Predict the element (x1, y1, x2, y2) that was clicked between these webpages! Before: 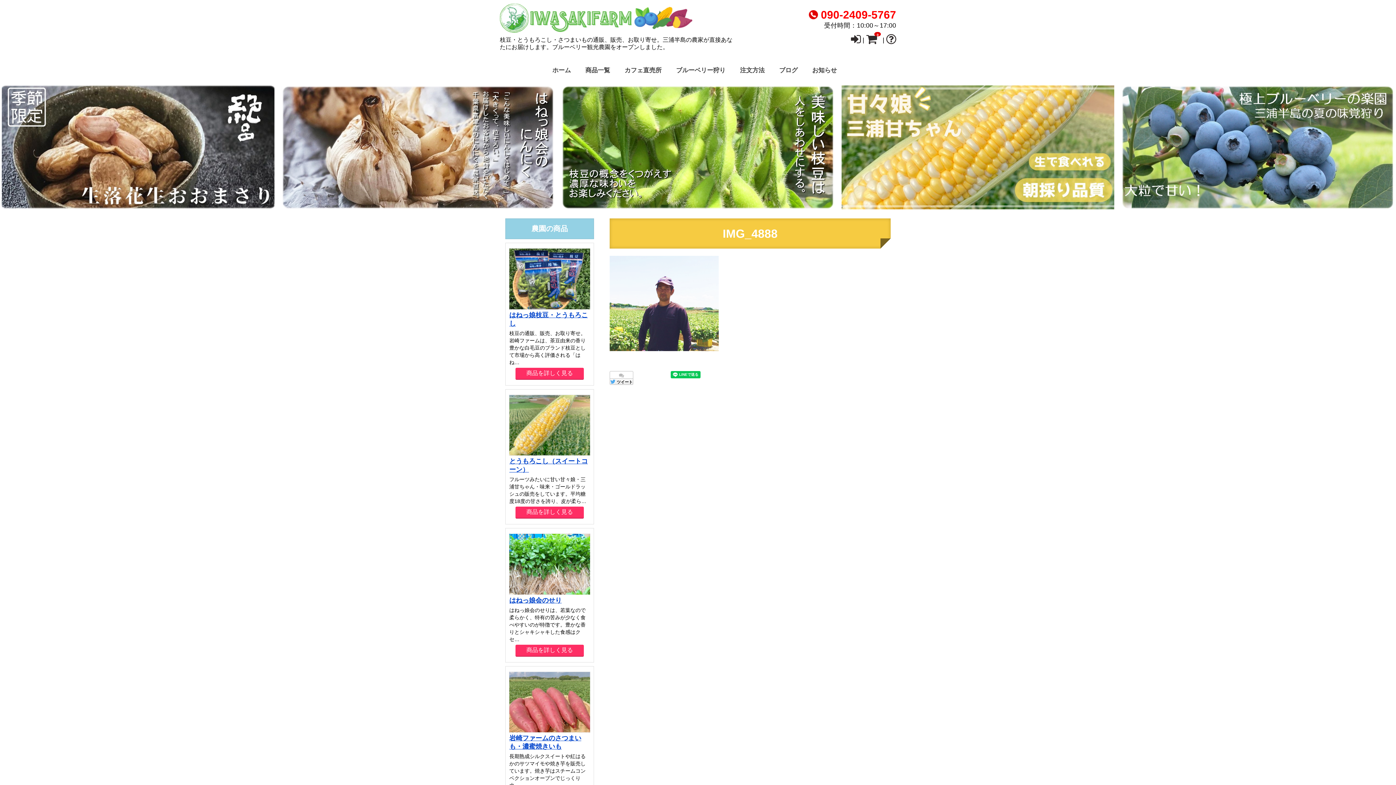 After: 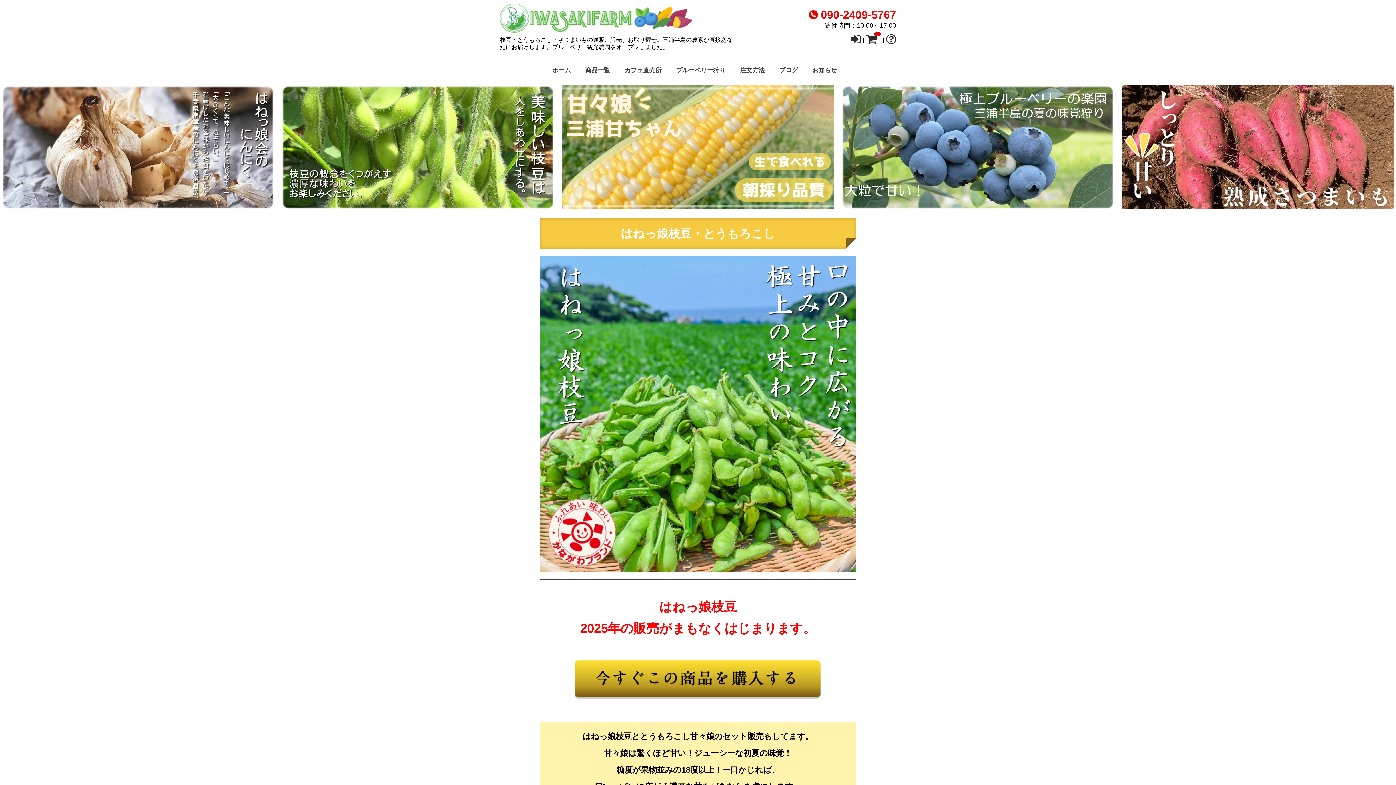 Action: label: 商品を詳しく見る bbox: (526, 370, 573, 376)